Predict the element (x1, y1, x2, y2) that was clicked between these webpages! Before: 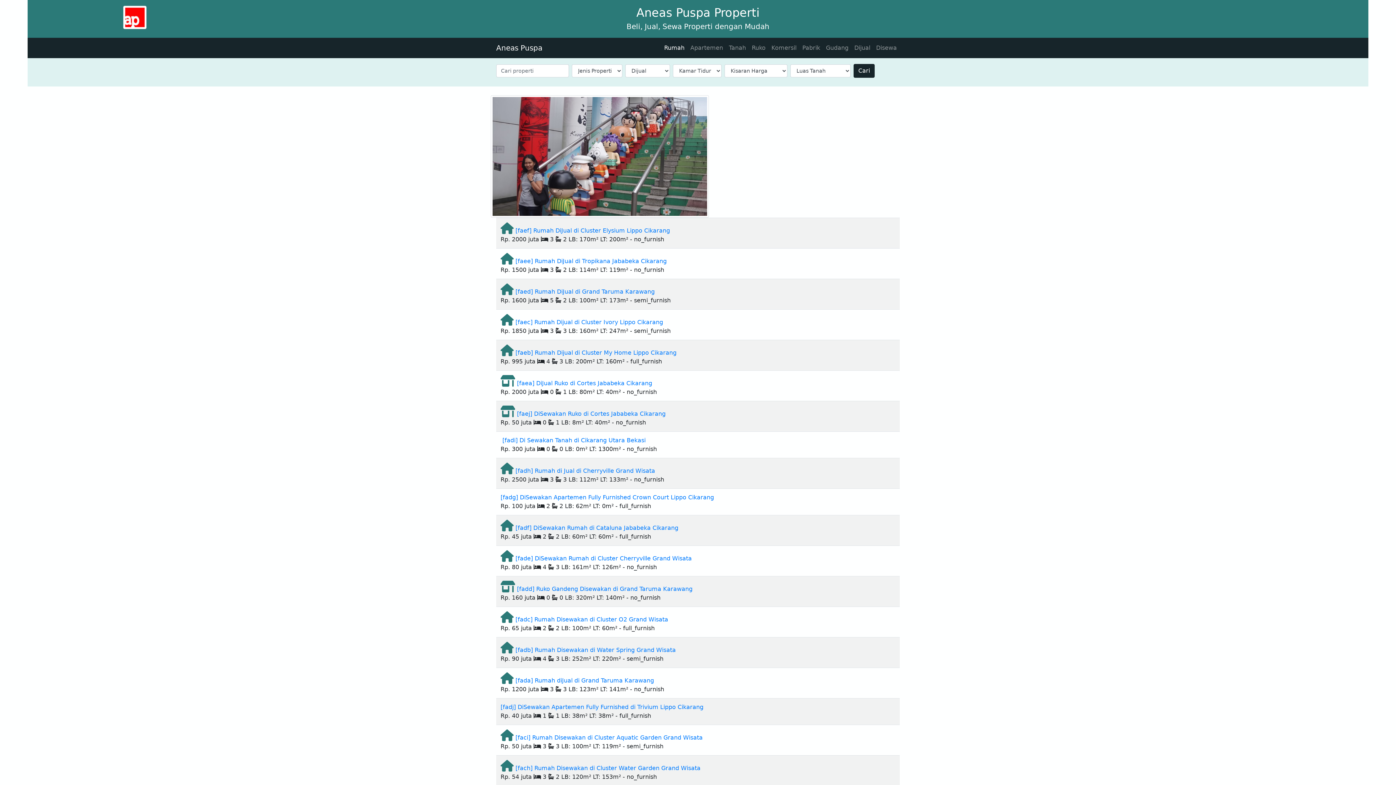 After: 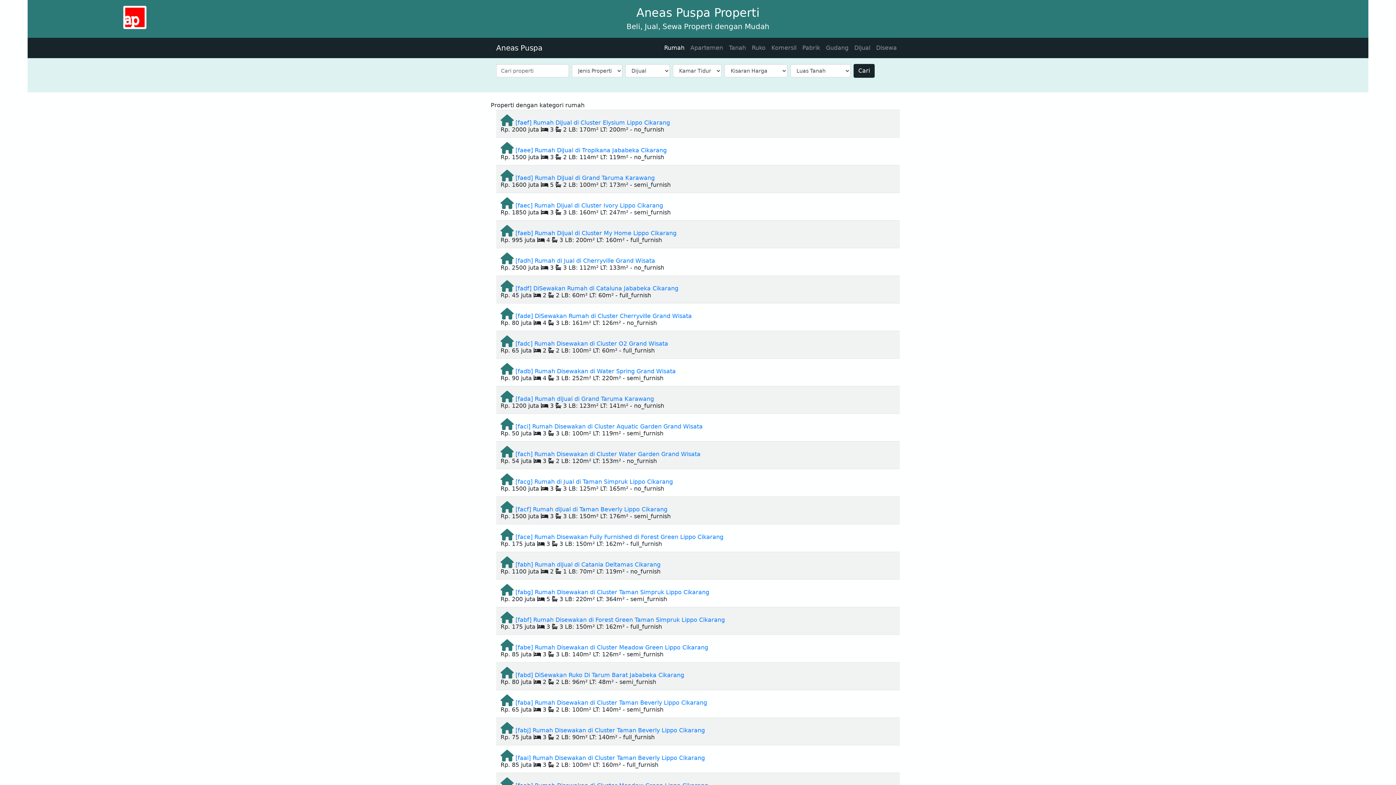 Action: label: Rumah bbox: (661, 40, 687, 55)